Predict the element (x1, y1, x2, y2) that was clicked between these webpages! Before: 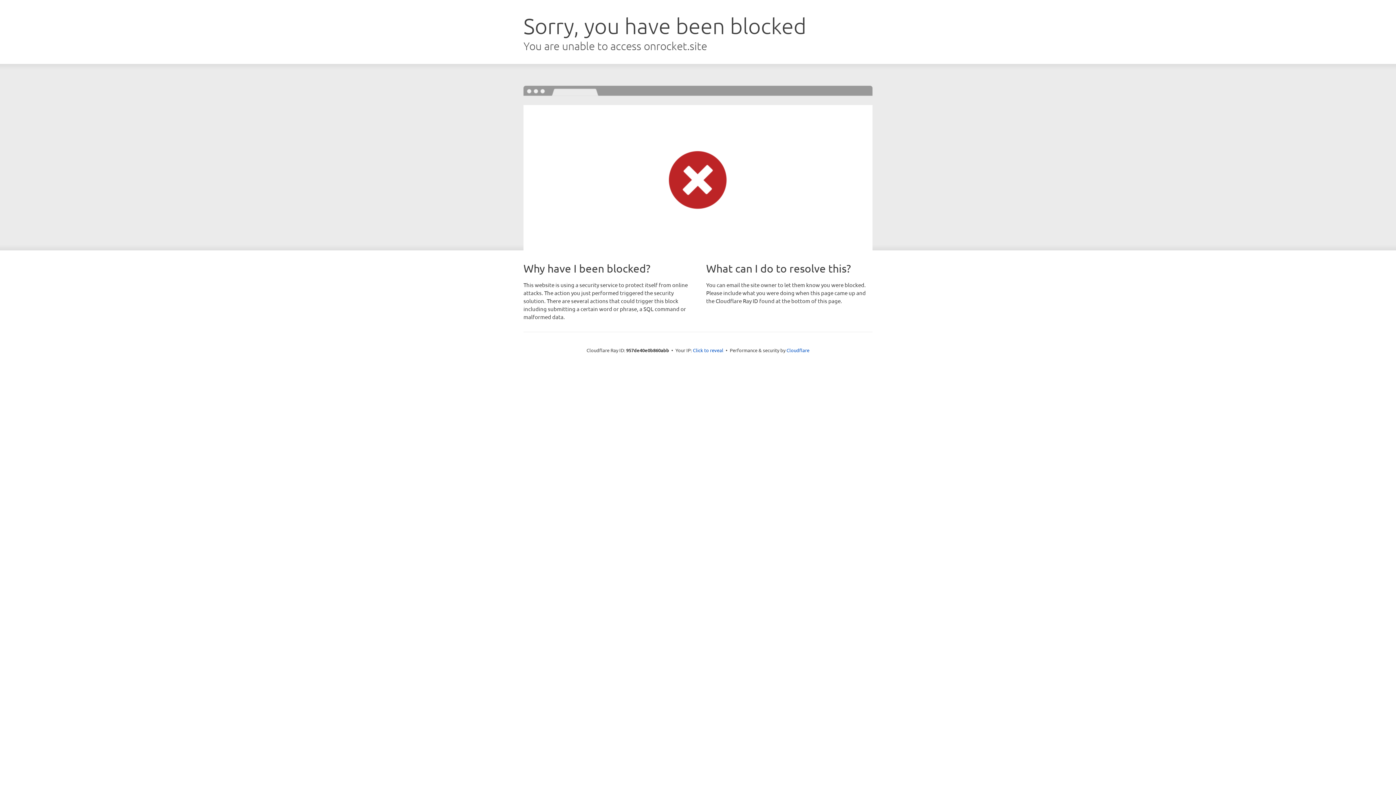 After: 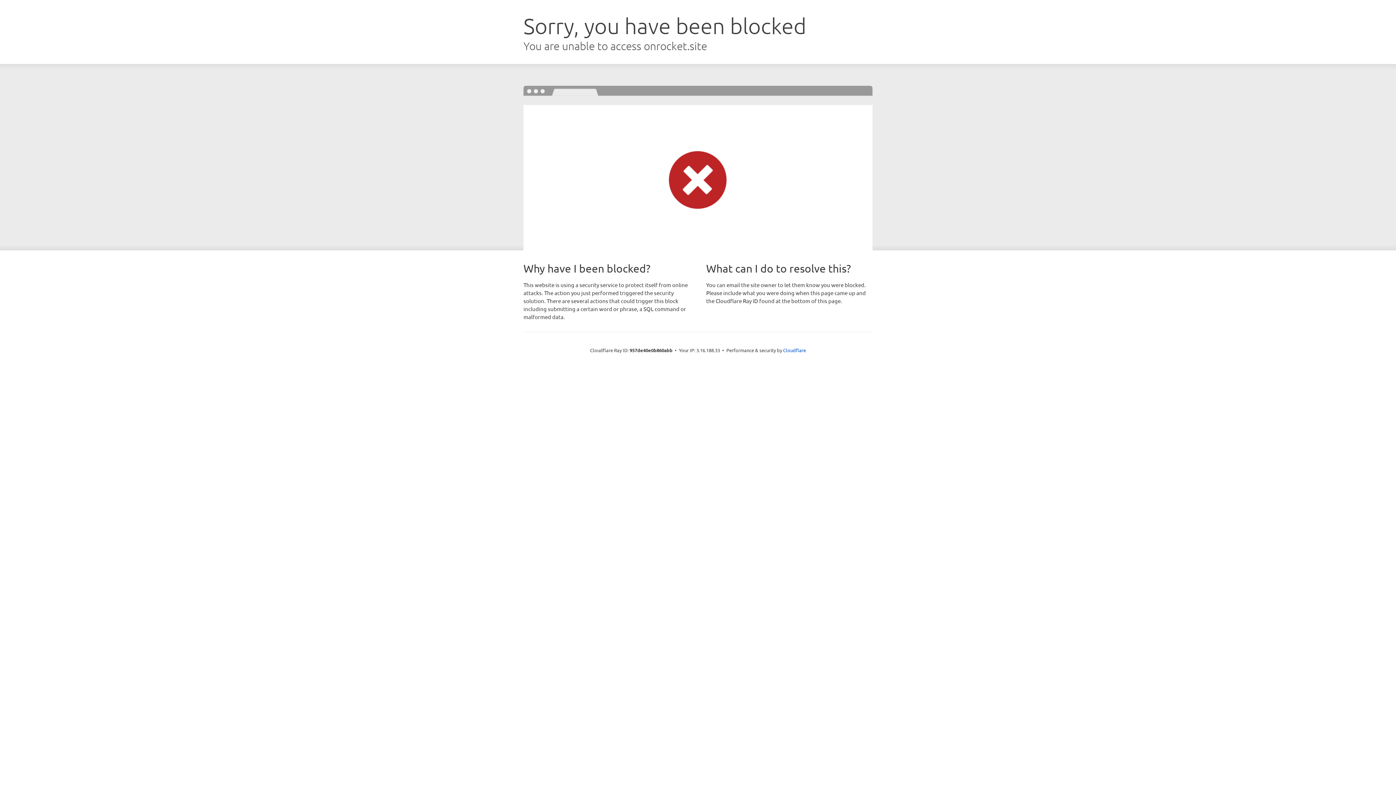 Action: label: Click to reveal bbox: (693, 346, 723, 353)